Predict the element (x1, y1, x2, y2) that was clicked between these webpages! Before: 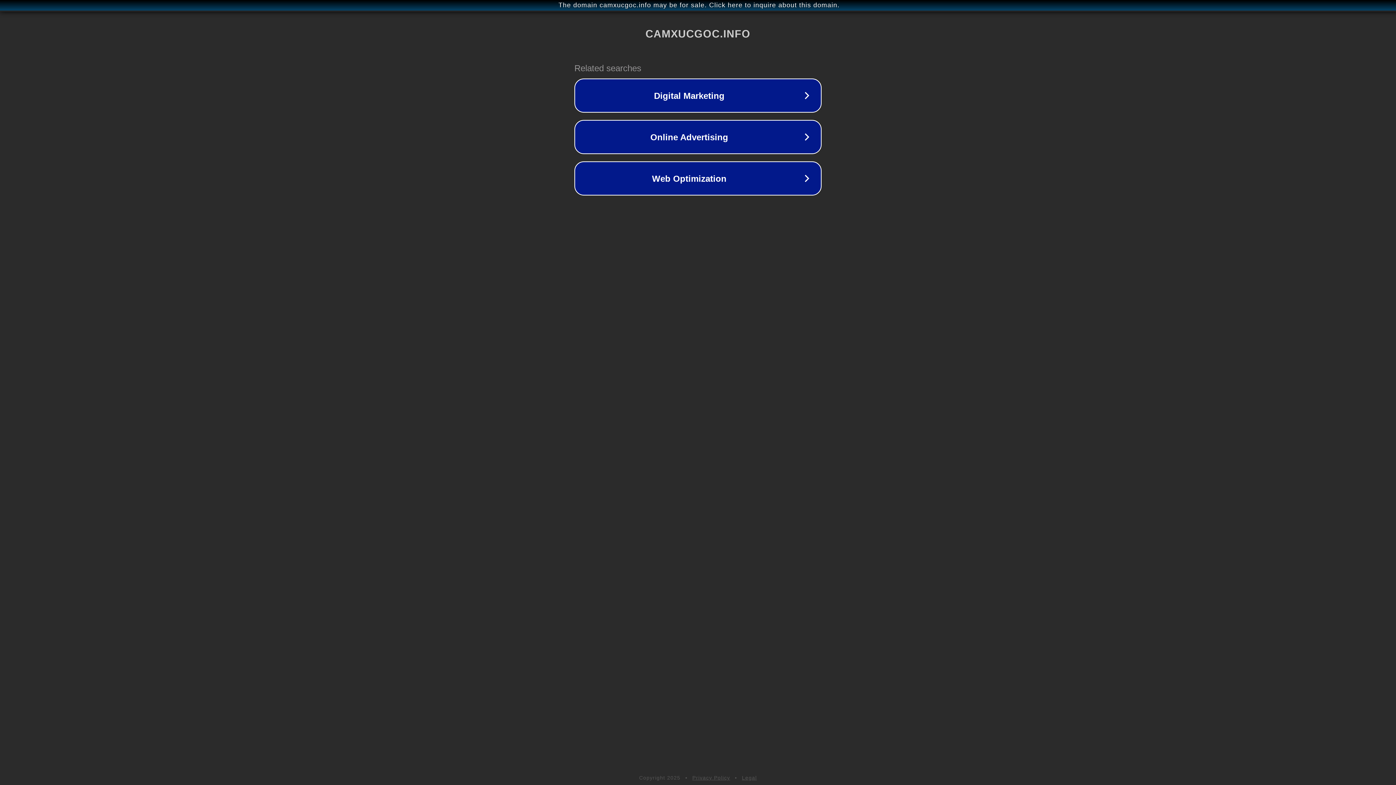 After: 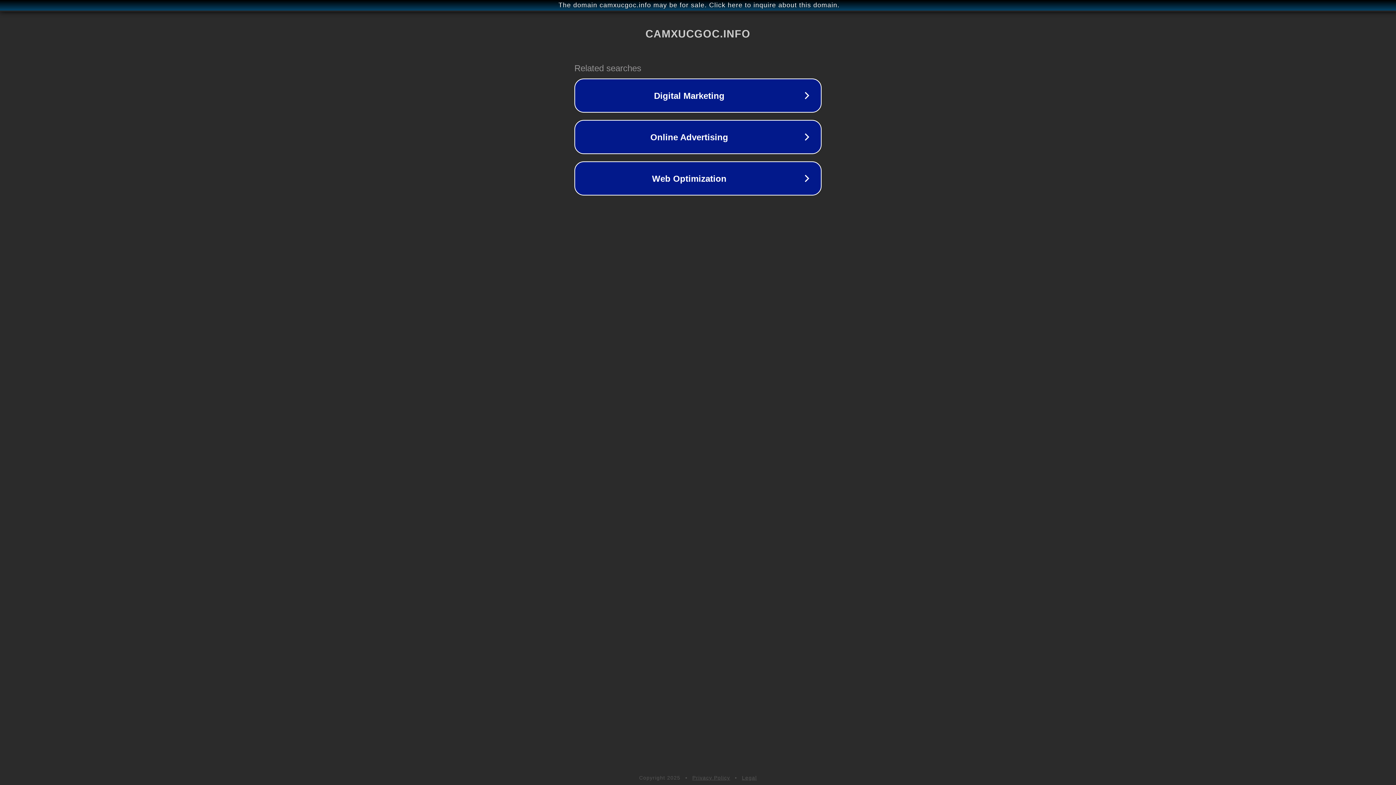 Action: label: Privacy Policy bbox: (692, 775, 730, 781)